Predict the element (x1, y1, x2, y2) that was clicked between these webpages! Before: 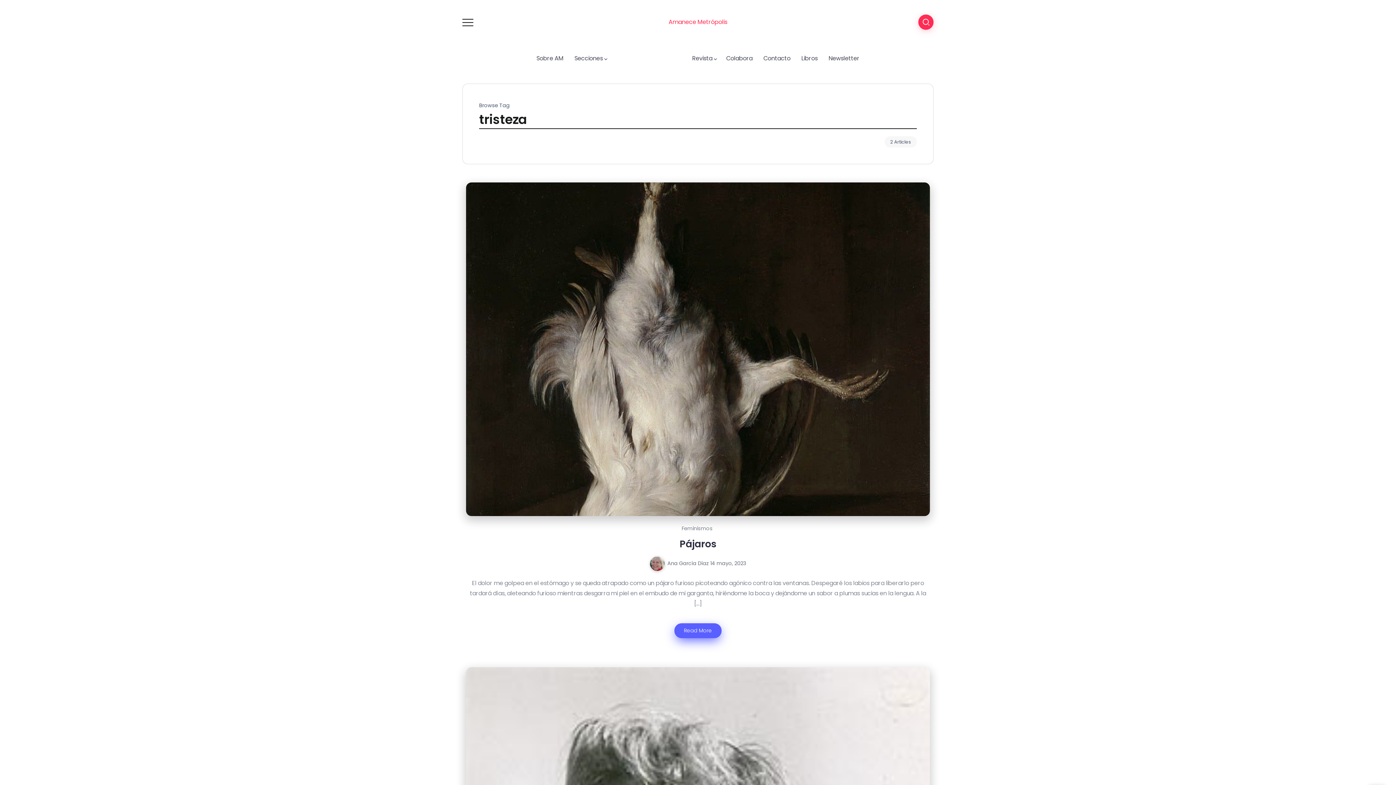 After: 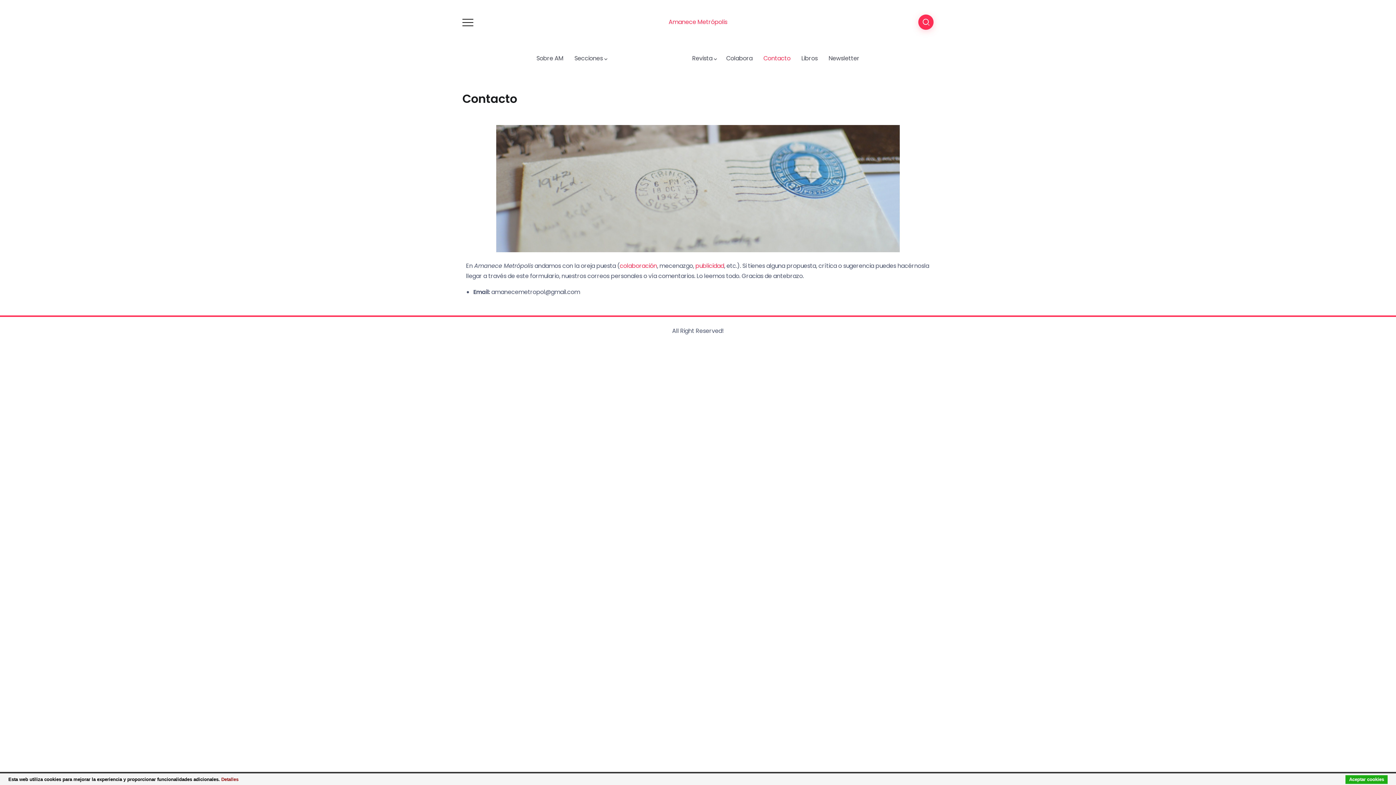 Action: bbox: (760, 52, 793, 64) label: Contacto